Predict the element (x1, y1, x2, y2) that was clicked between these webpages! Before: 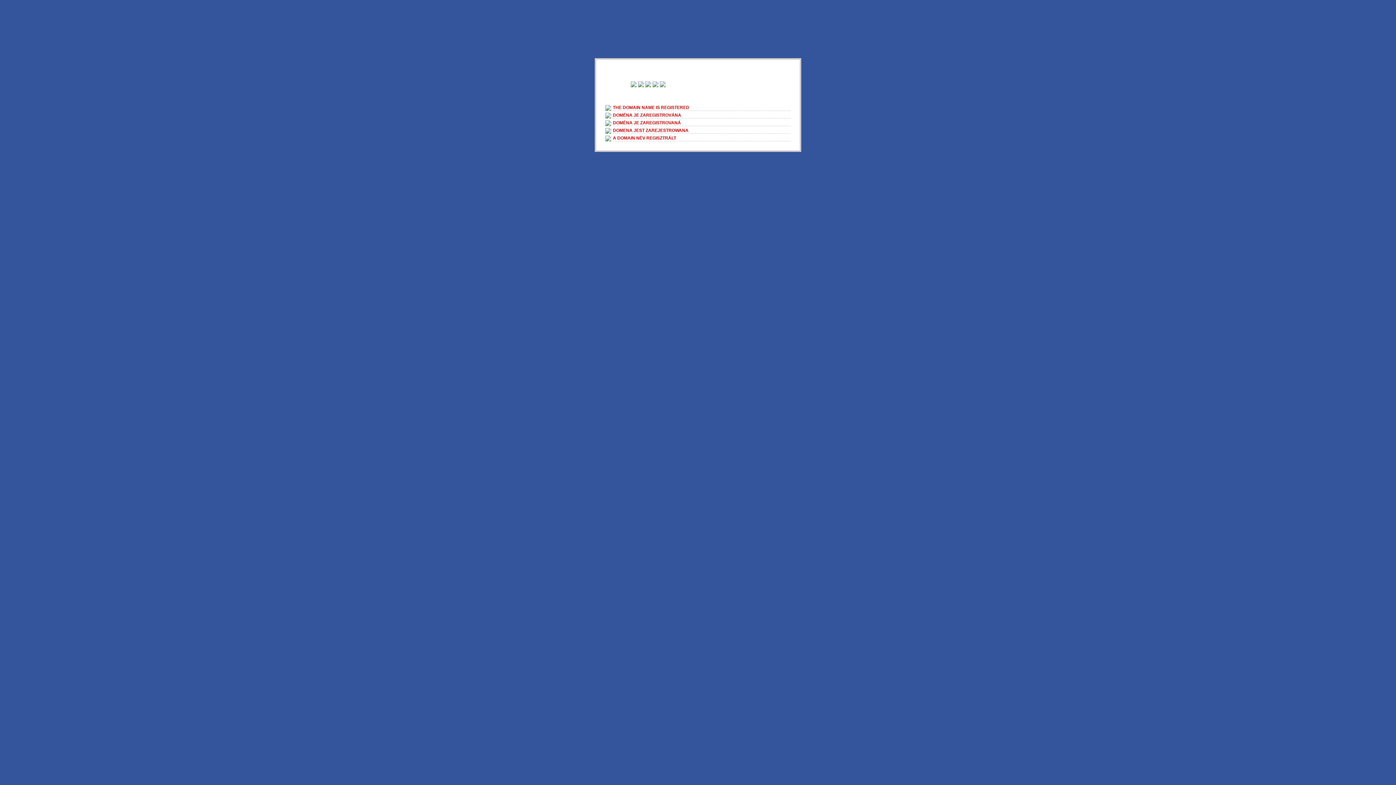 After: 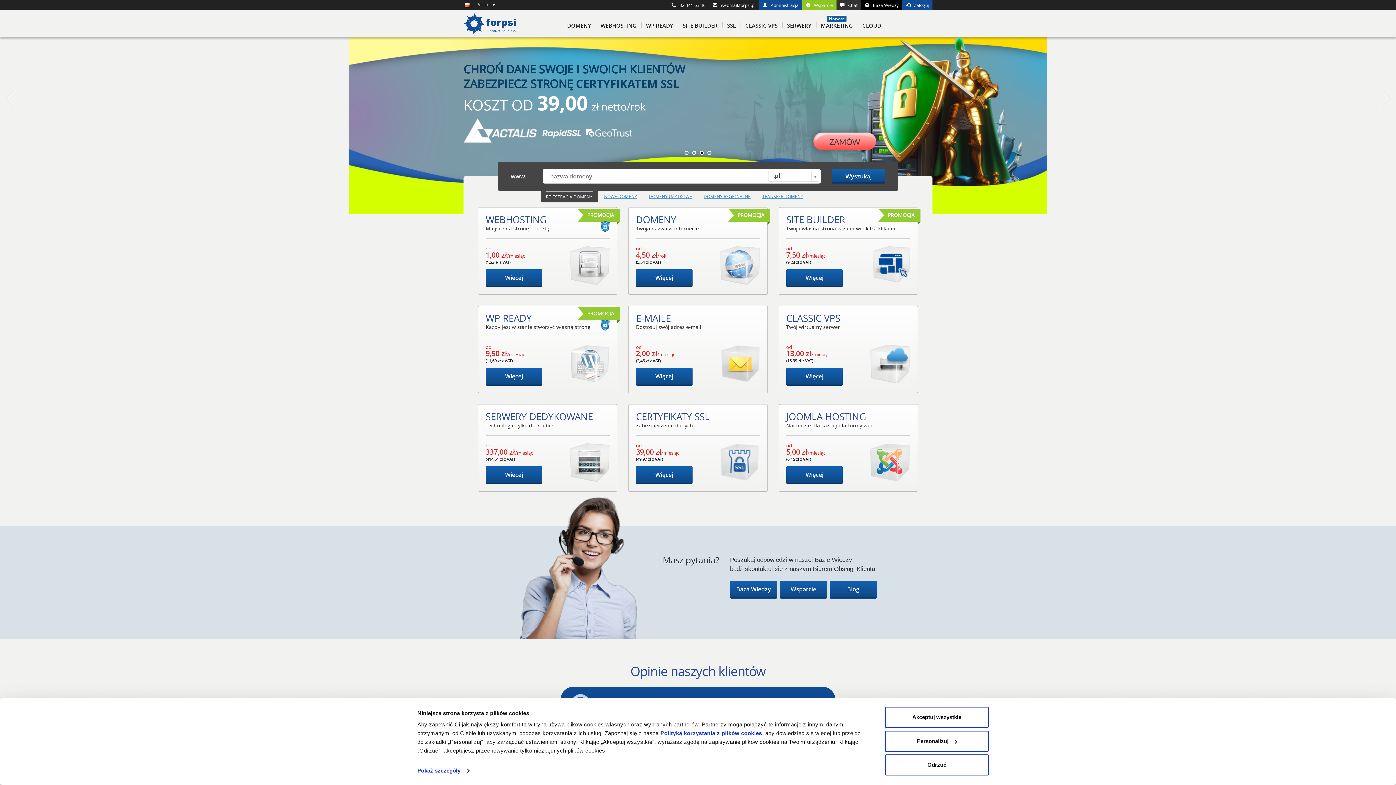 Action: bbox: (652, 82, 658, 88)